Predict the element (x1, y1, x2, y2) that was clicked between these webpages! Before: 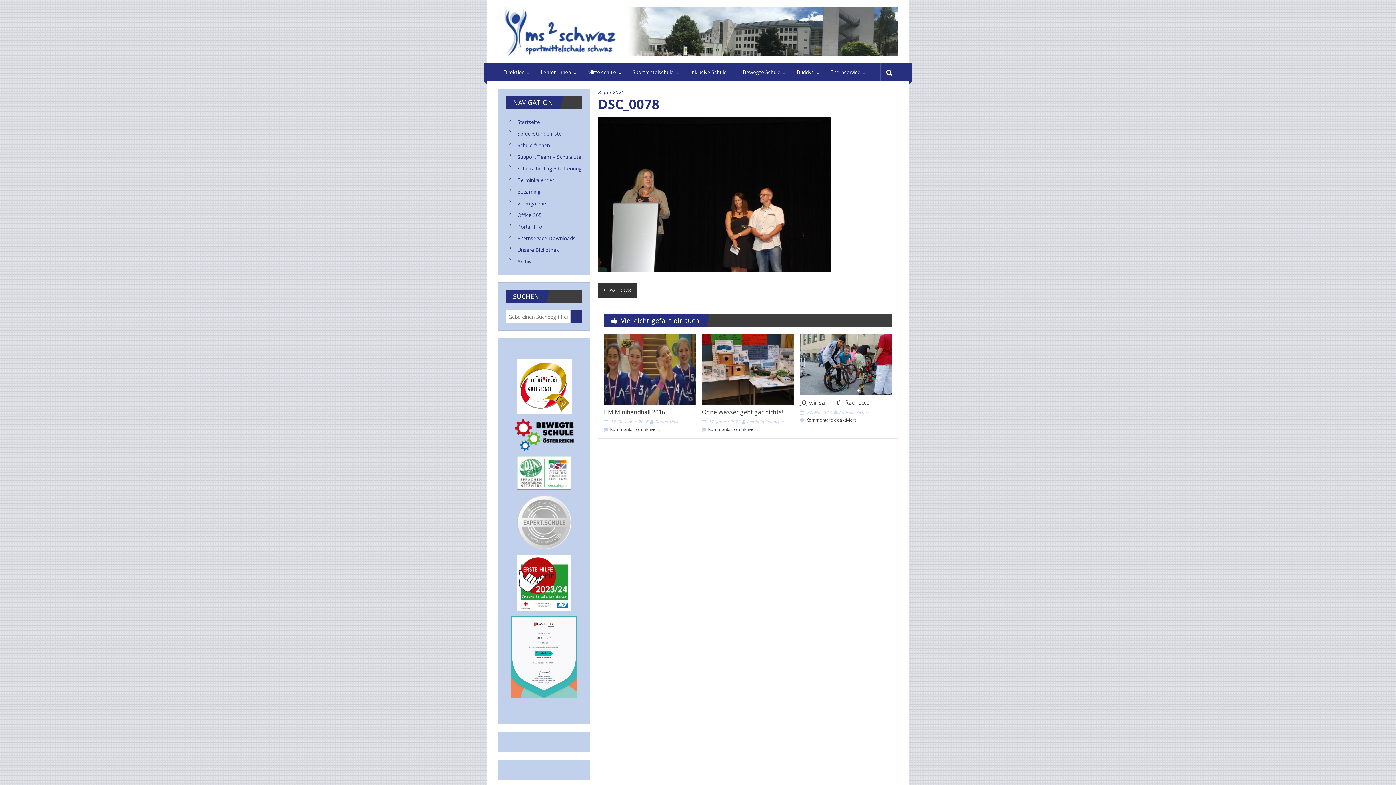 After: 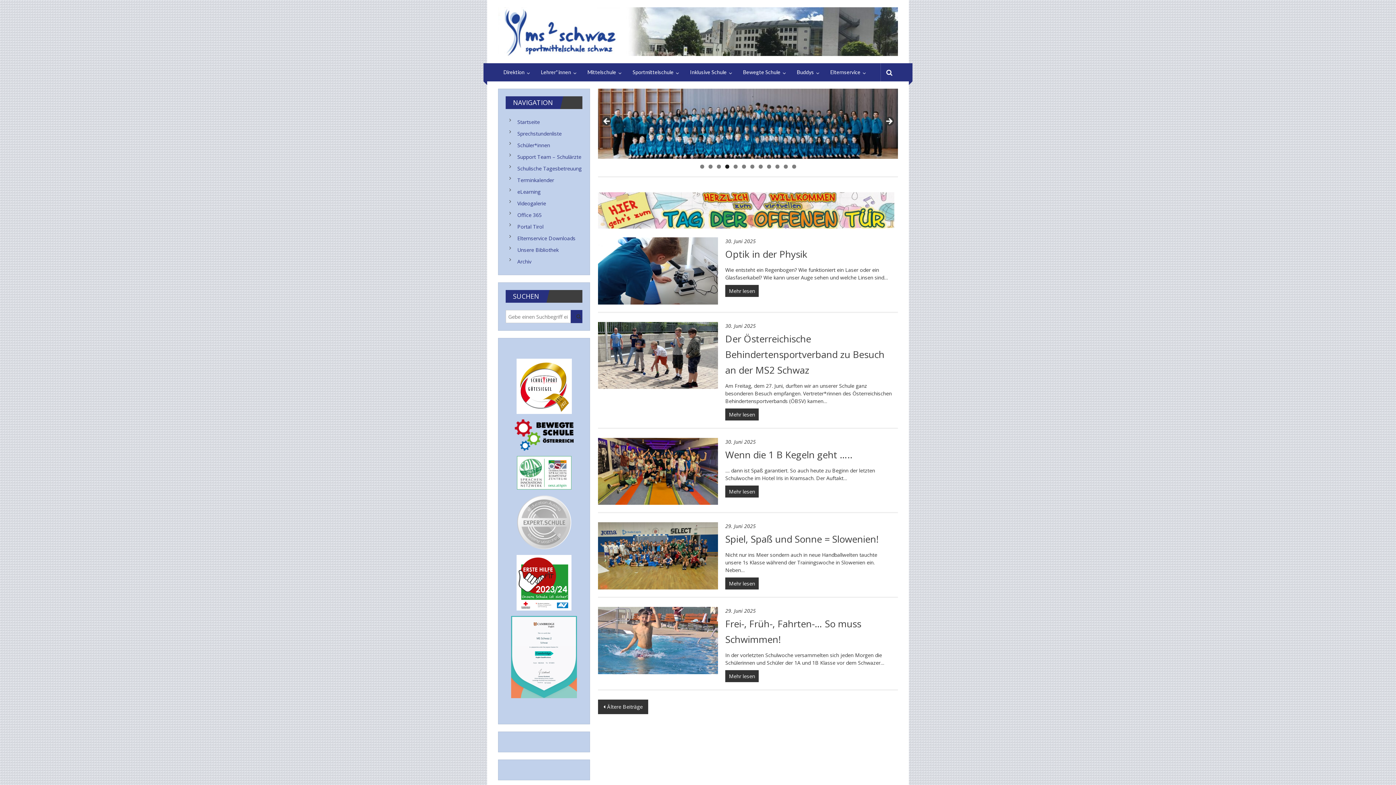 Action: bbox: (498, 27, 898, 34)